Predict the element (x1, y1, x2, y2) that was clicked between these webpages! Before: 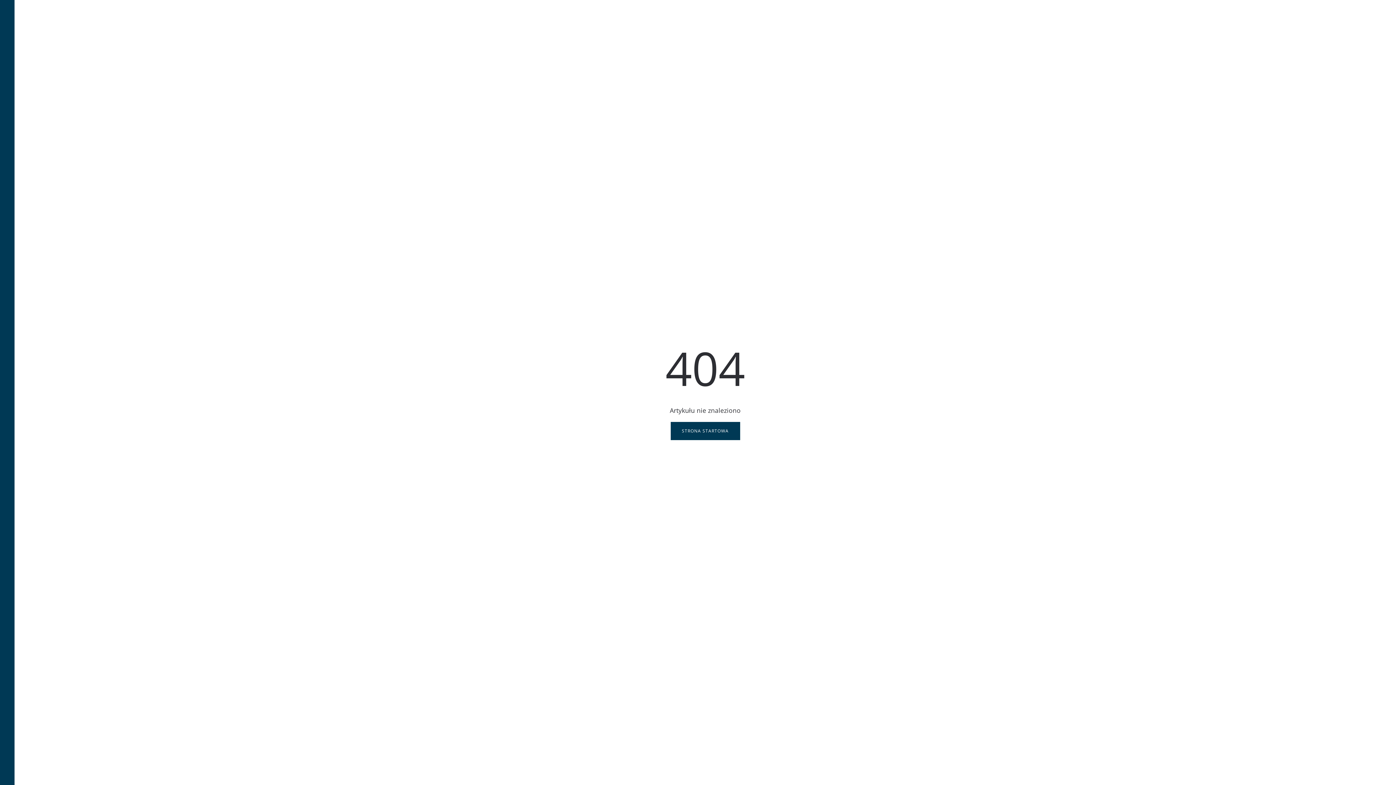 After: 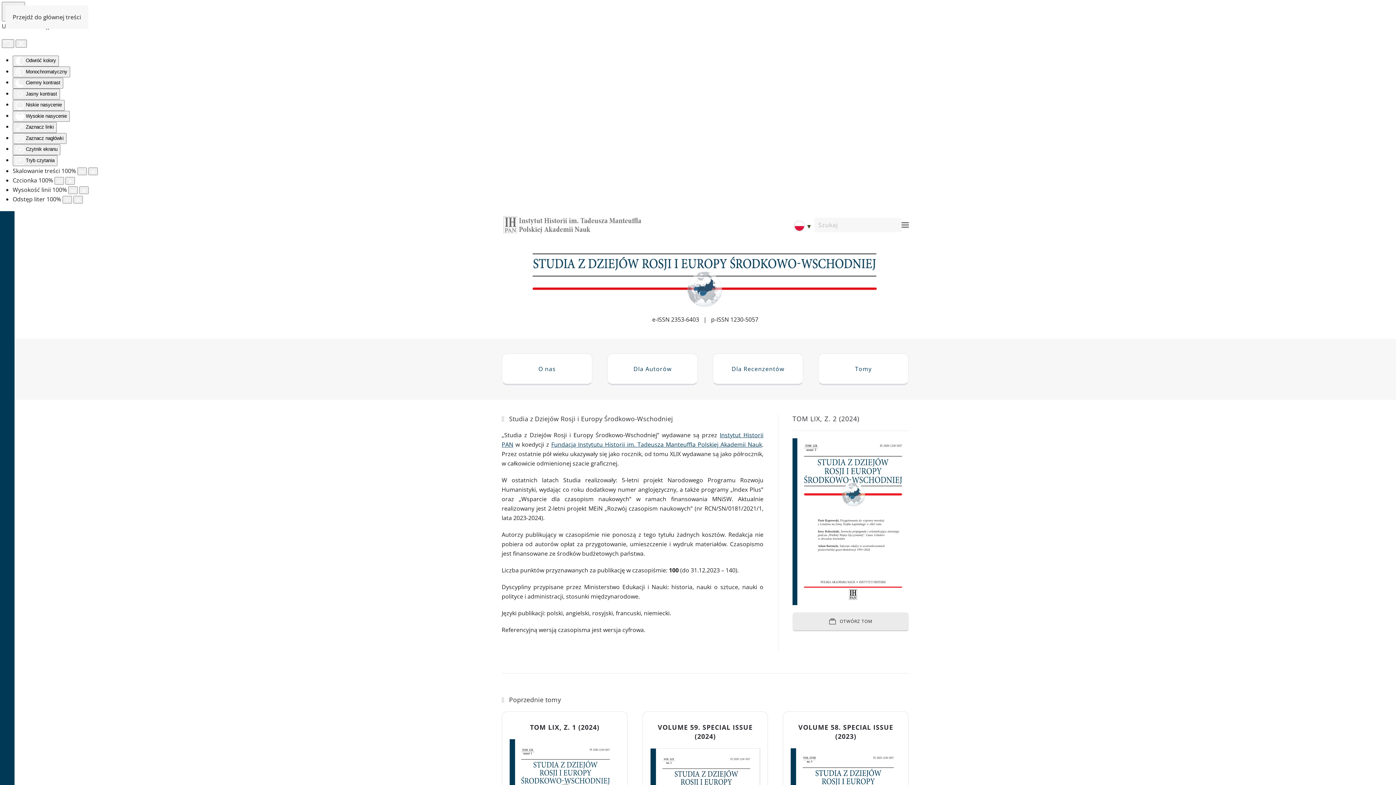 Action: label: STRONA STARTOWA bbox: (670, 422, 740, 440)